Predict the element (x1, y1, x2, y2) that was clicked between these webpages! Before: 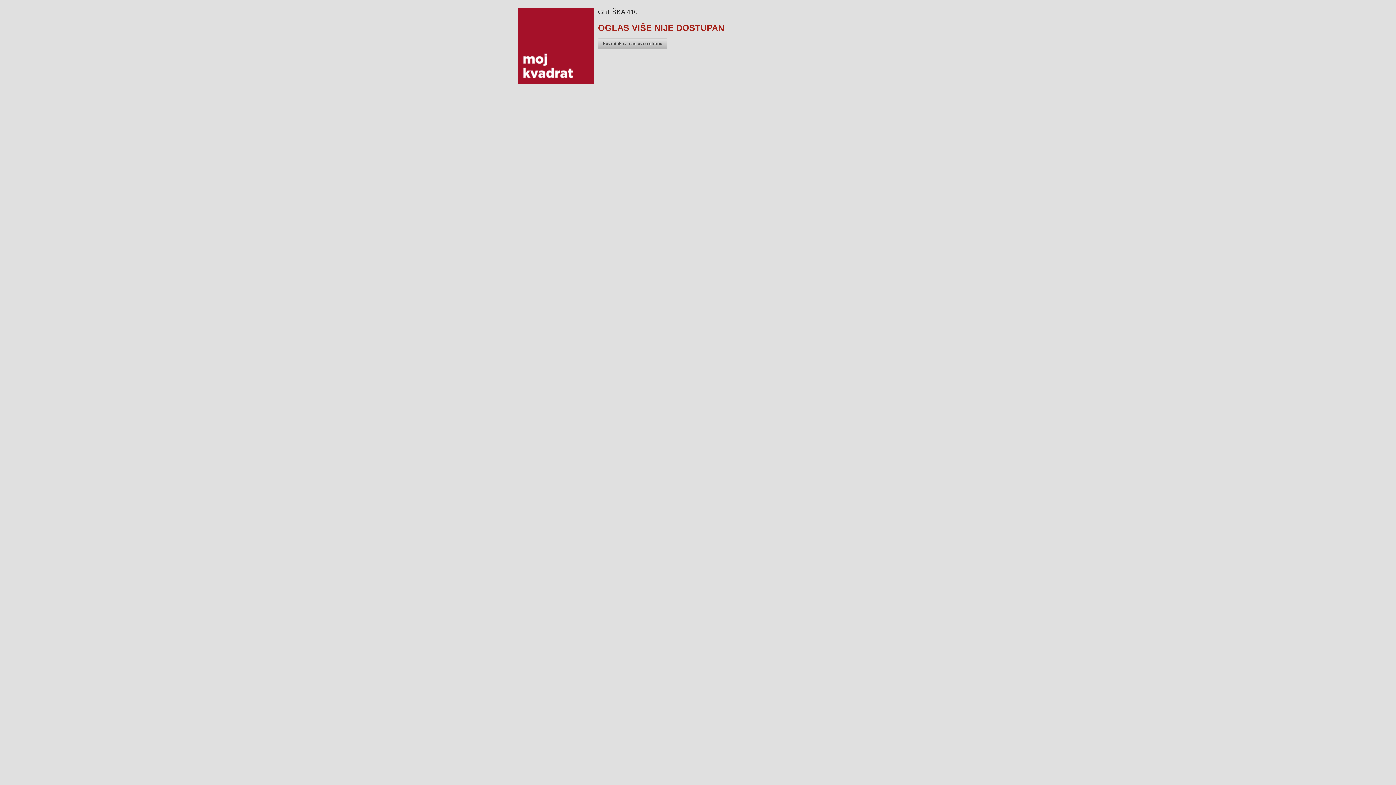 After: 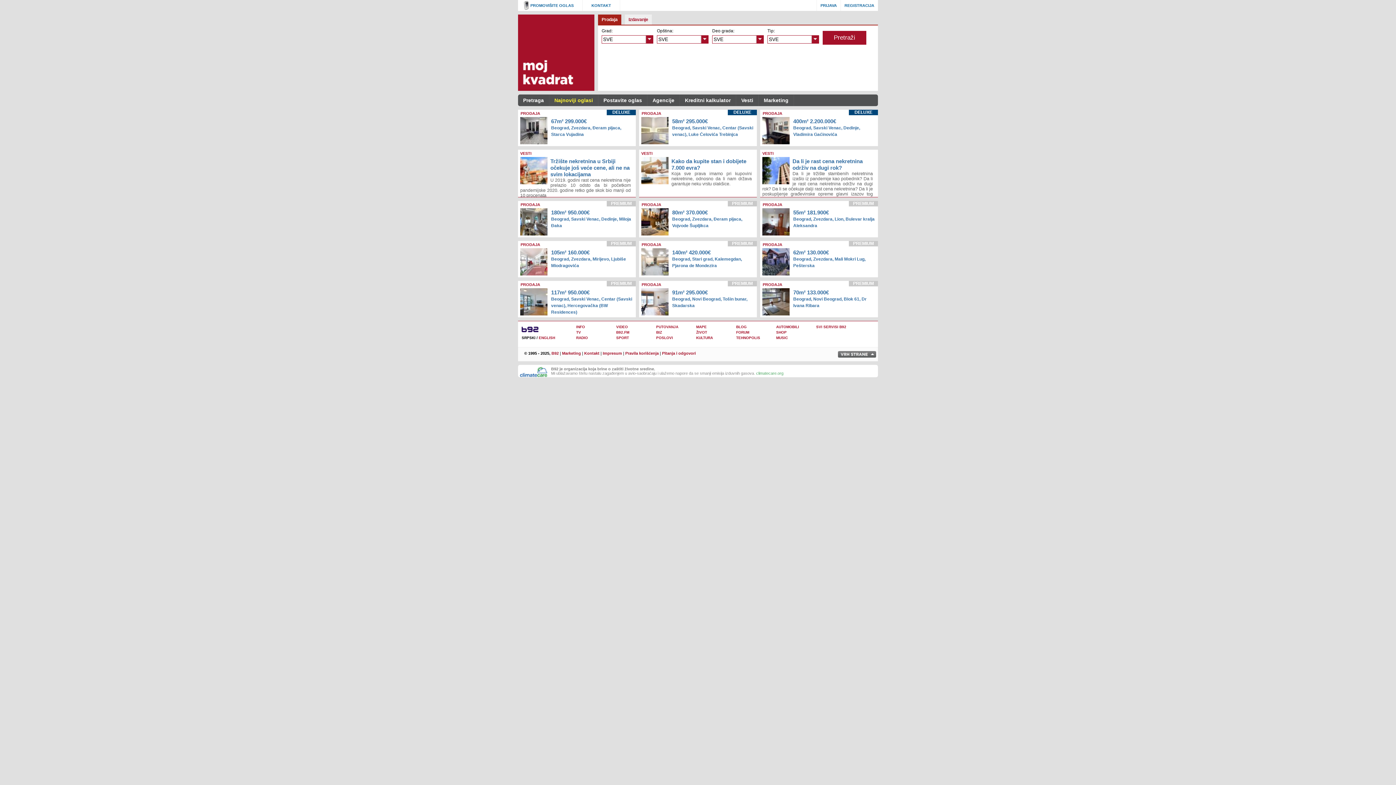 Action: label: Povratak na naslovnu stranu bbox: (598, 38, 667, 49)